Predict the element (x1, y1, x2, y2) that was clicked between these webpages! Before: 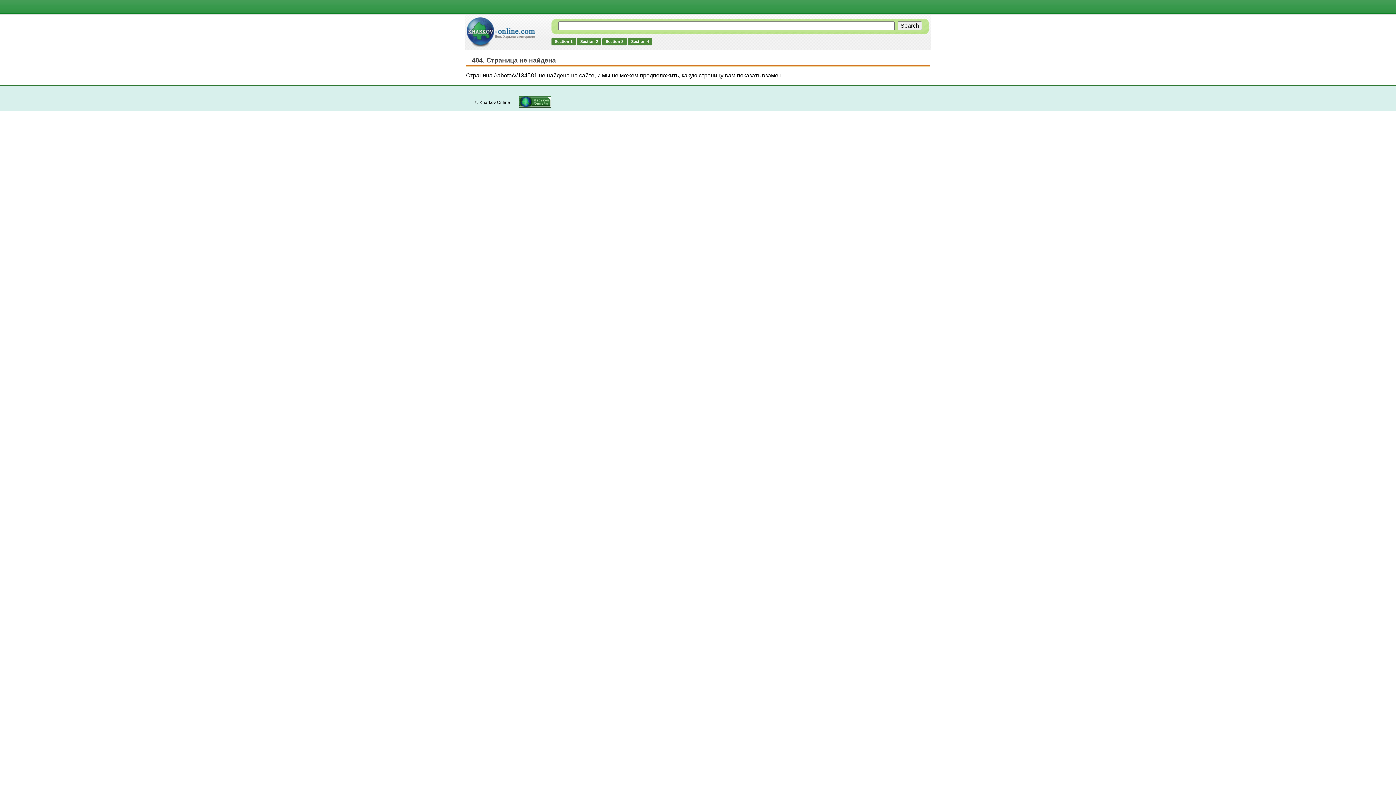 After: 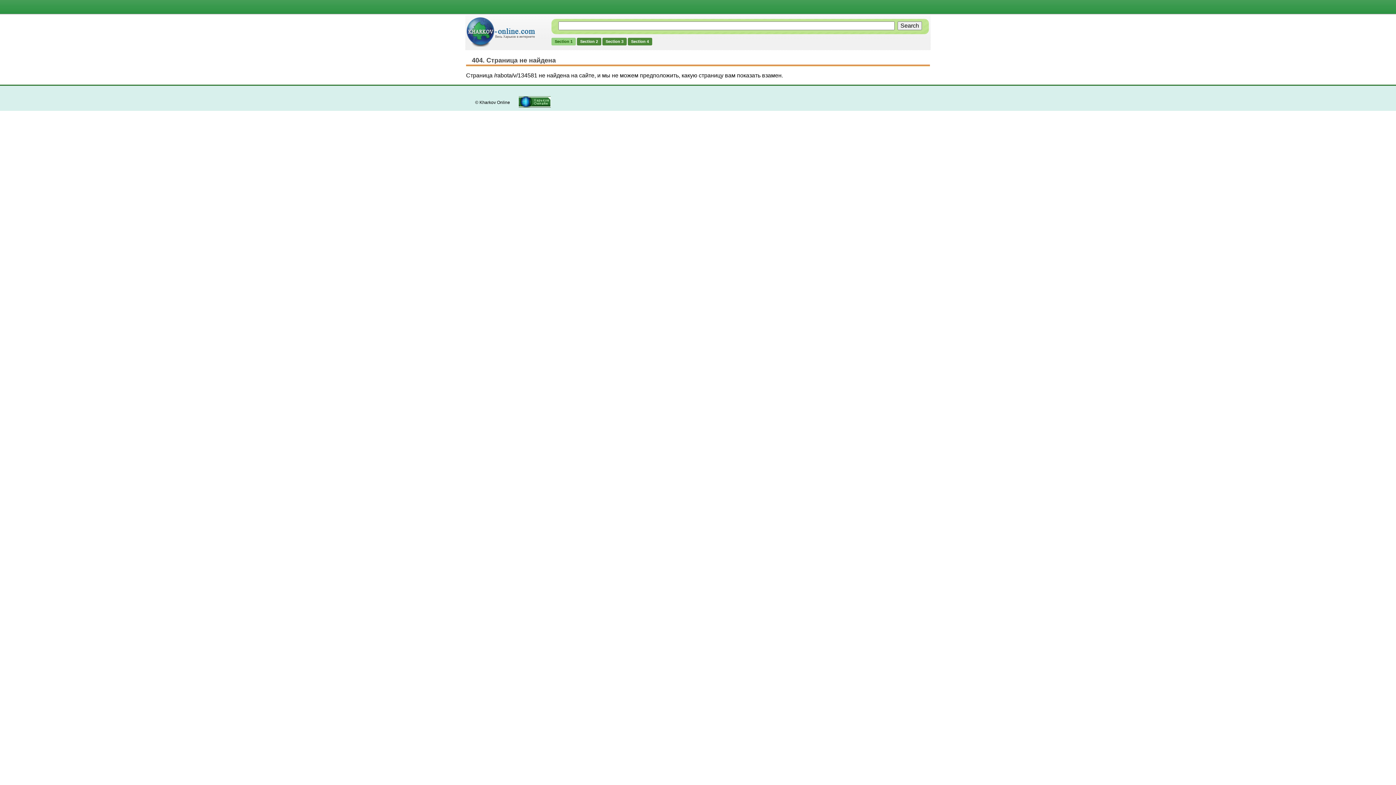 Action: label: Section 1 bbox: (551, 37, 576, 45)